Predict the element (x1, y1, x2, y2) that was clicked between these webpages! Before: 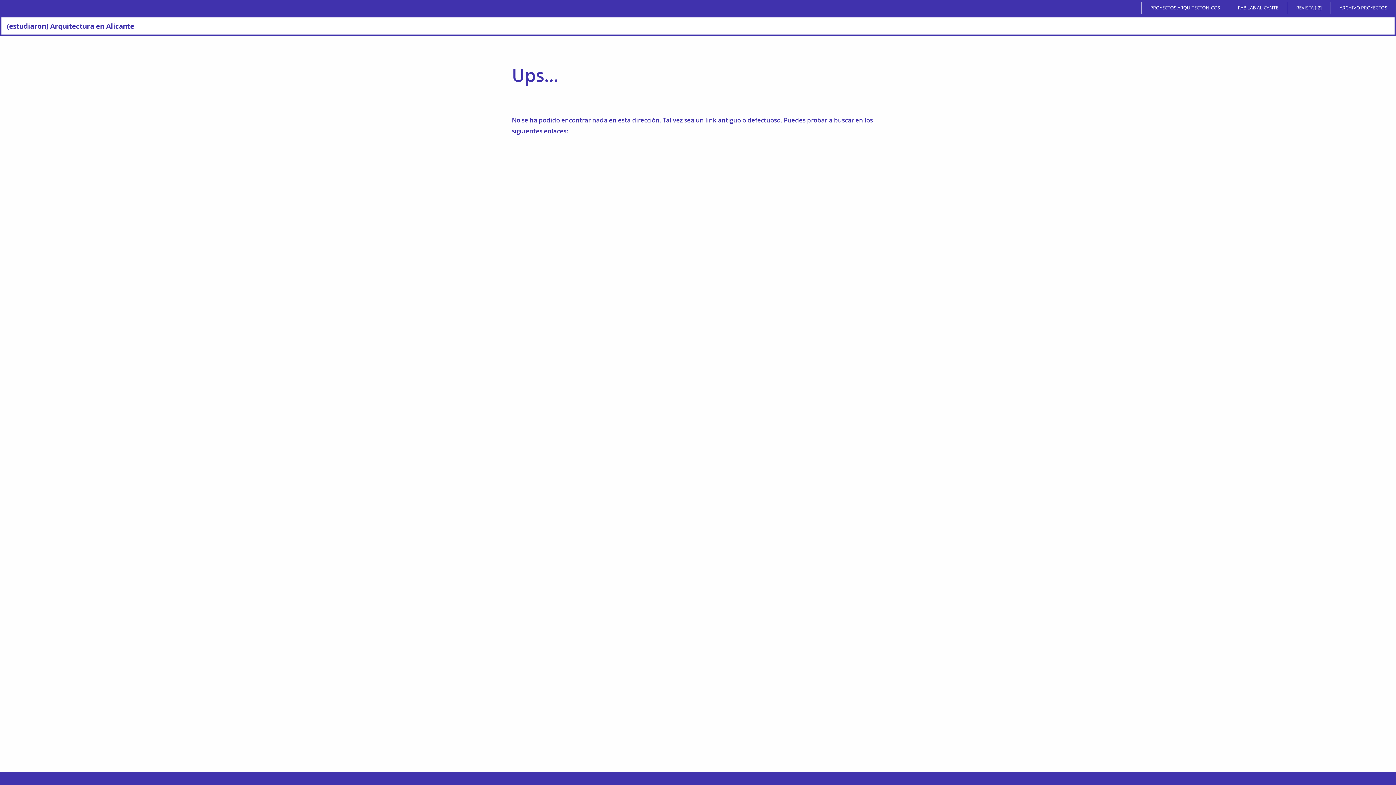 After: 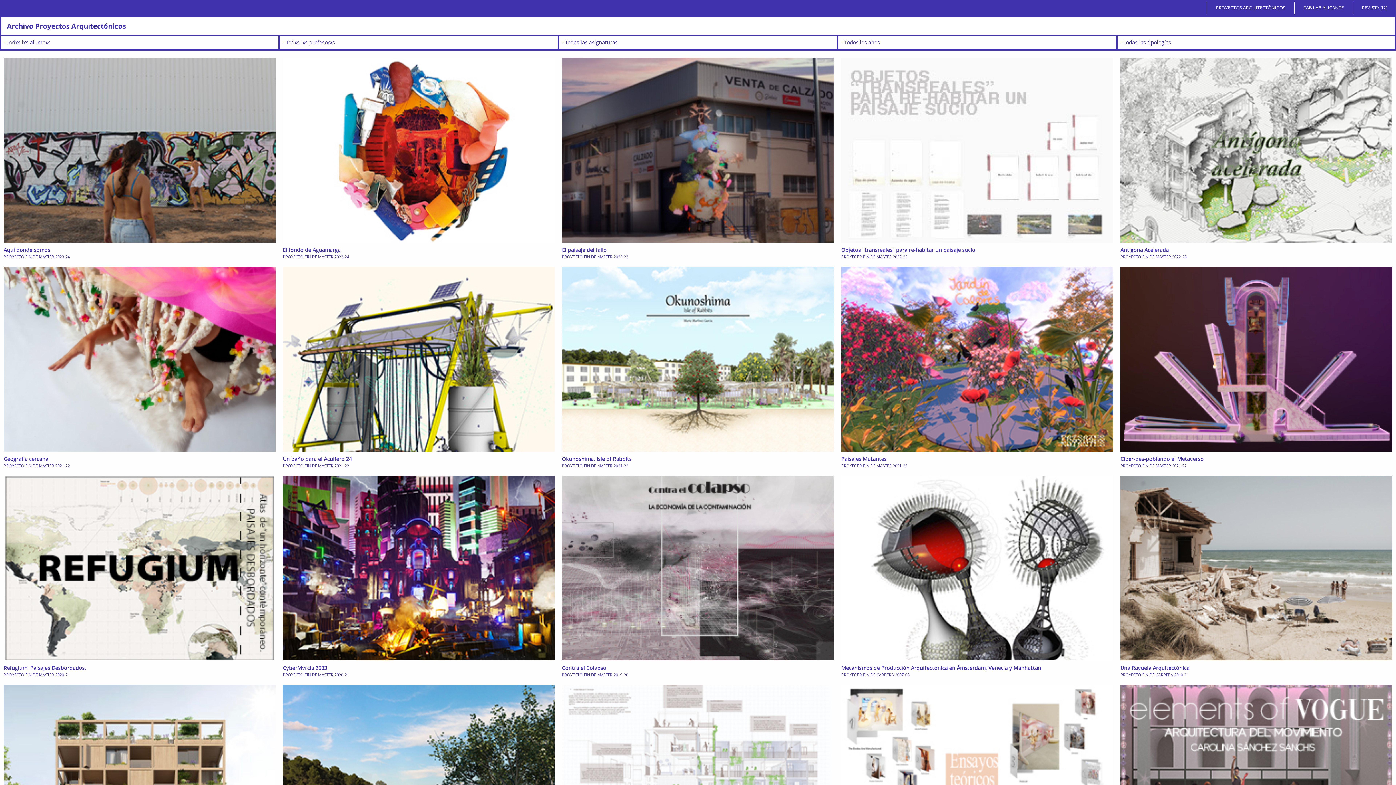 Action: label: ARCHIVO PROYECTOS bbox: (1332, 1, 1394, 14)